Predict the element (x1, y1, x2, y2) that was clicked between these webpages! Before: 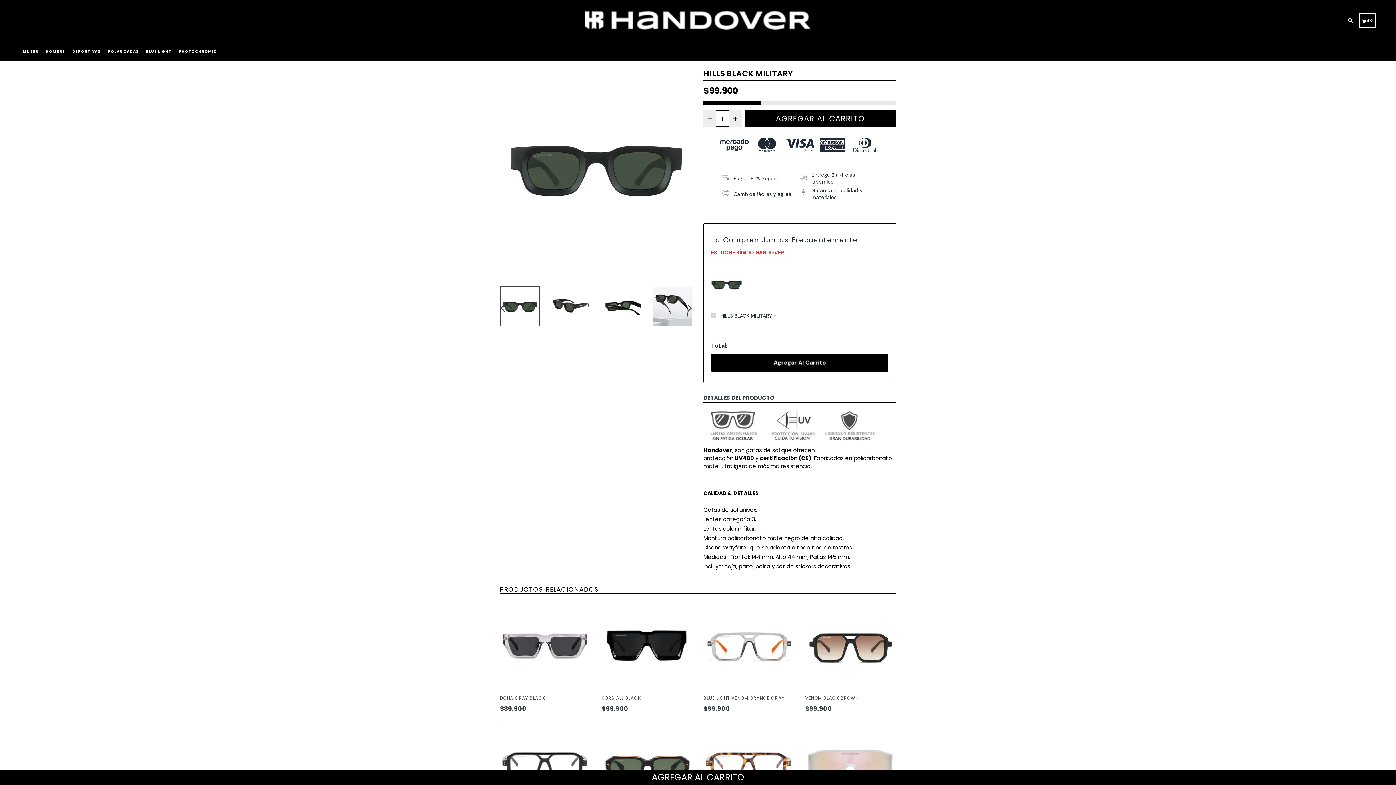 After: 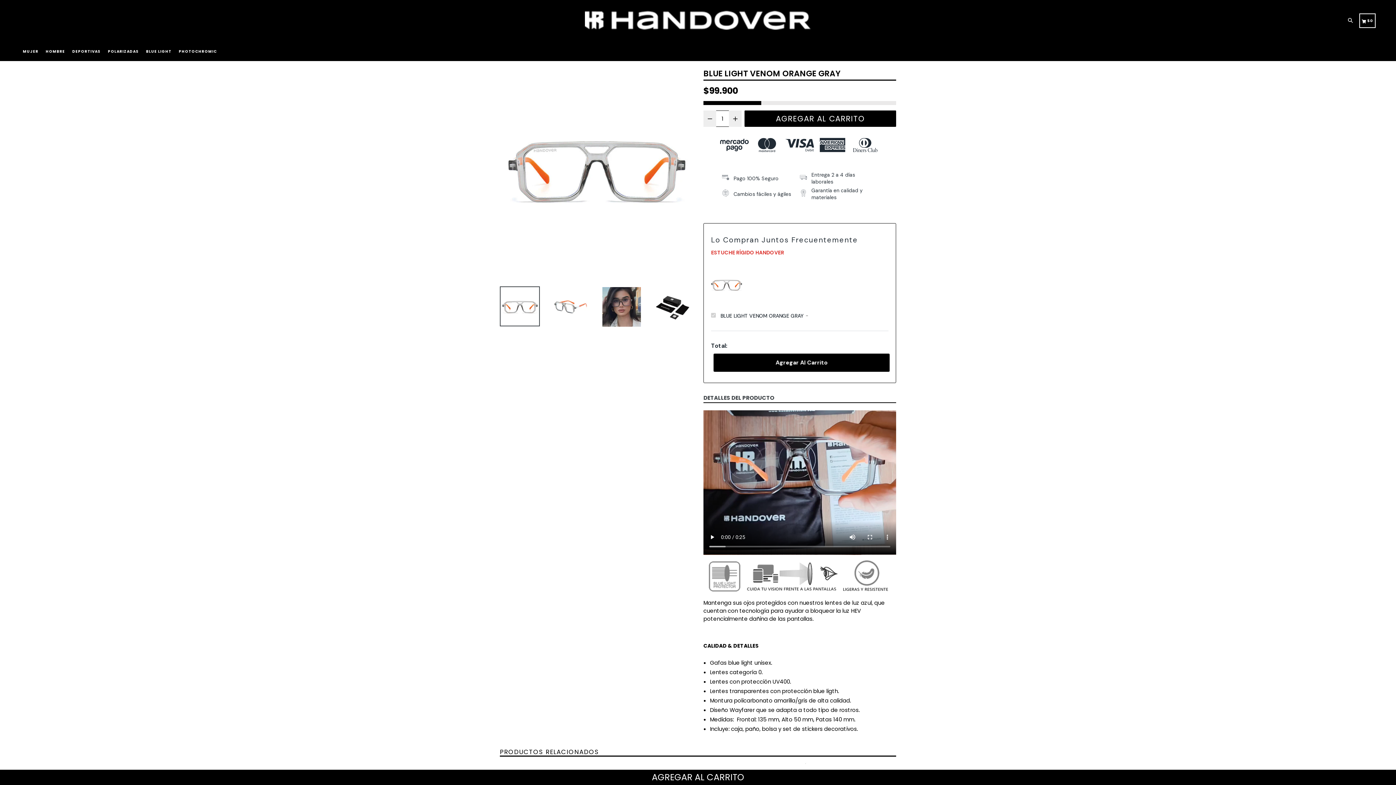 Action: label: BLUE LIGHT VENOM ORANGE GRAY
Precio habitual
$99.900 bbox: (703, 581, 794, 695)